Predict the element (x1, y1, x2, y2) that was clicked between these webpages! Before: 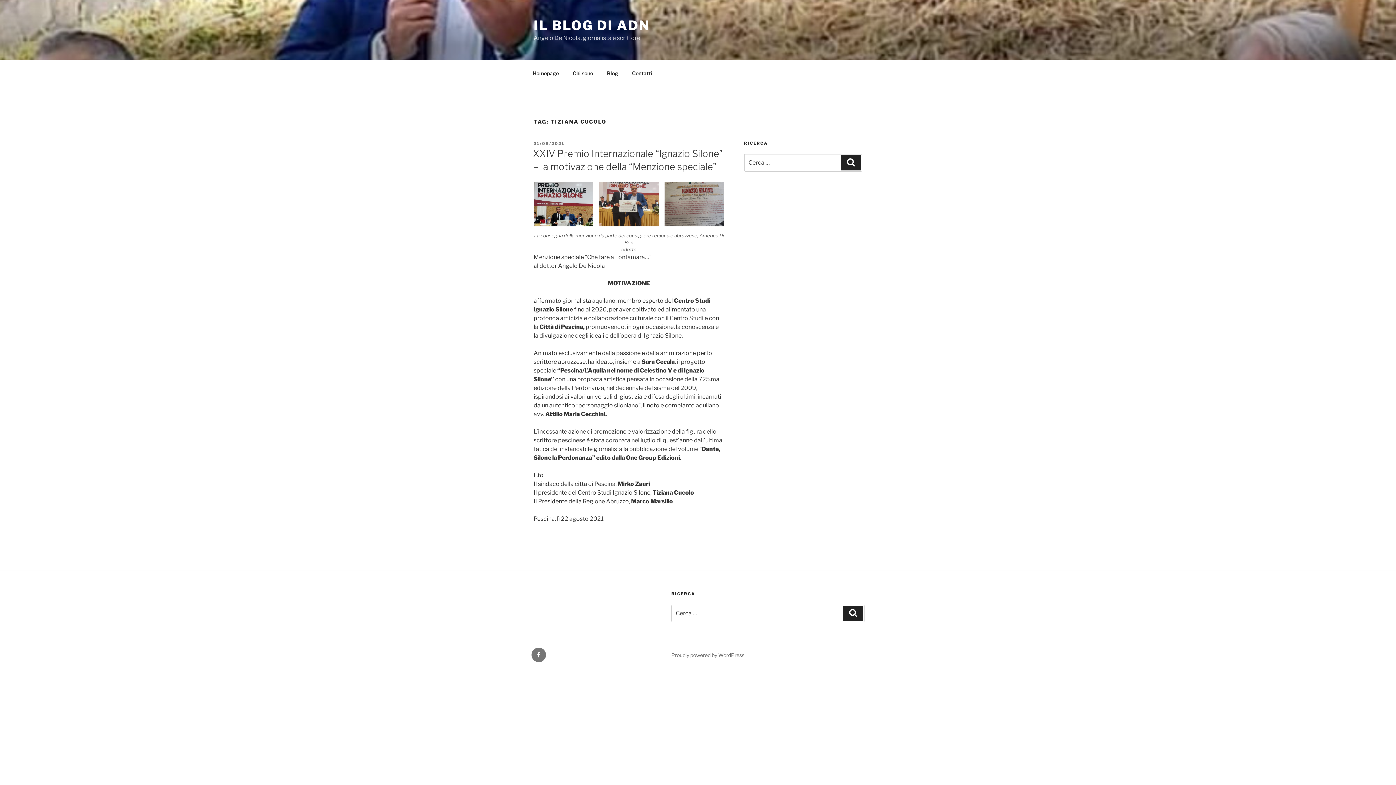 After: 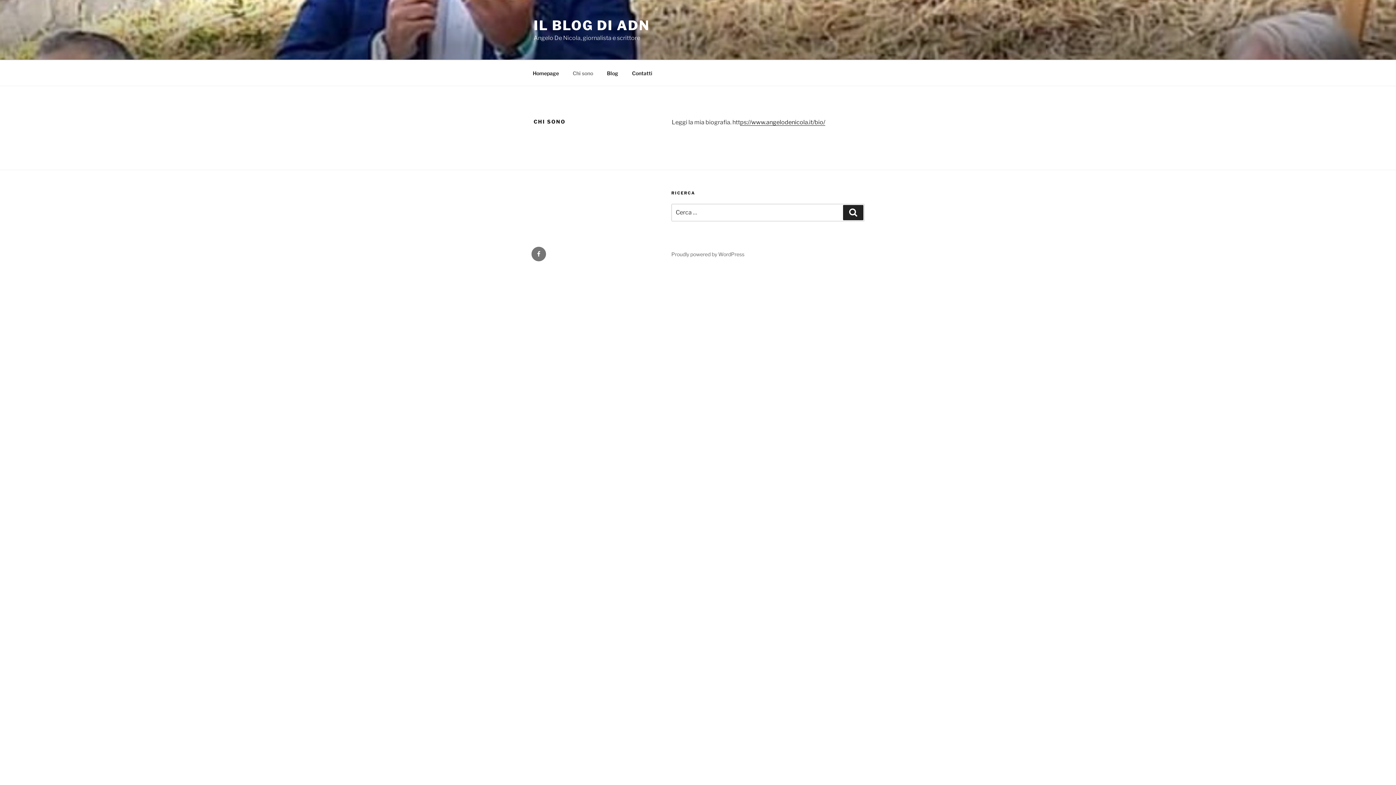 Action: bbox: (566, 64, 599, 82) label: Chi sono